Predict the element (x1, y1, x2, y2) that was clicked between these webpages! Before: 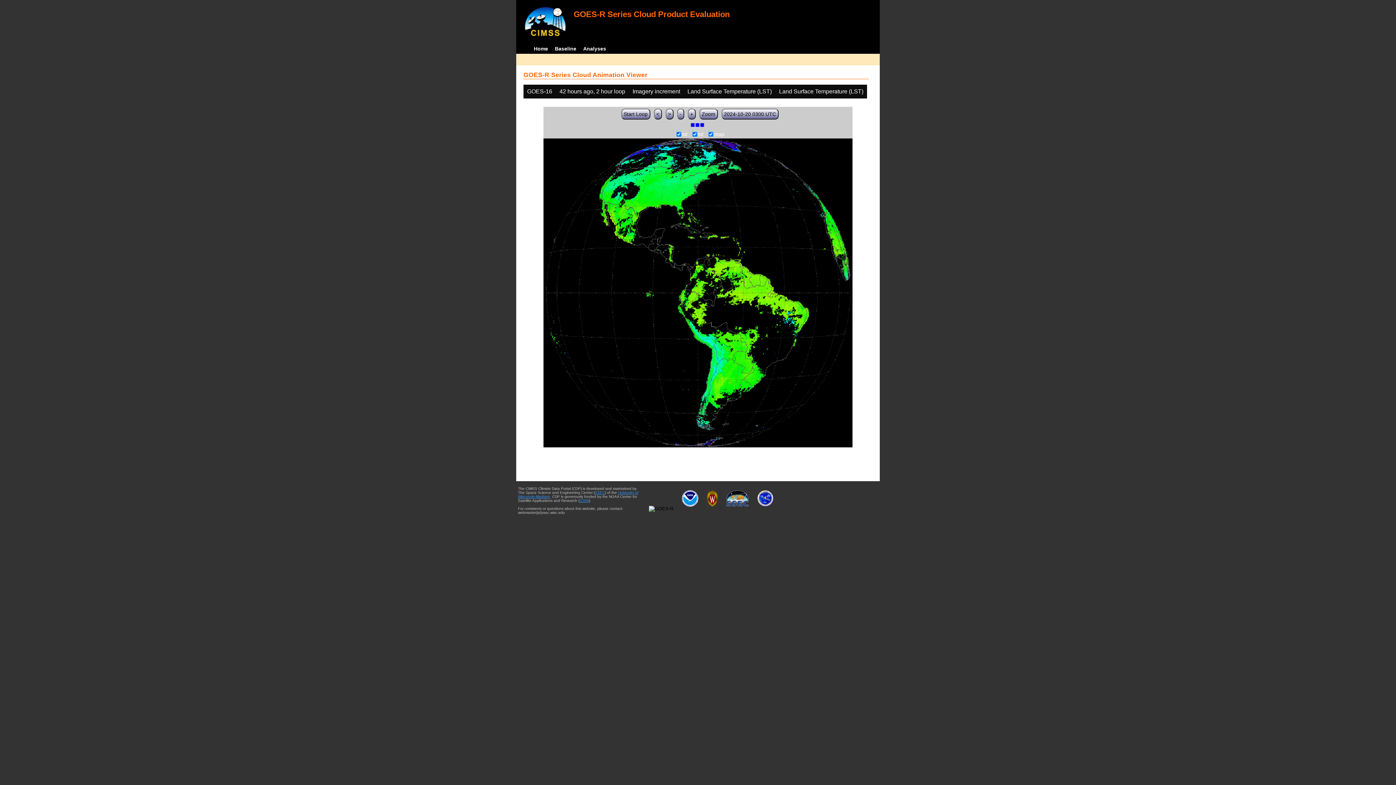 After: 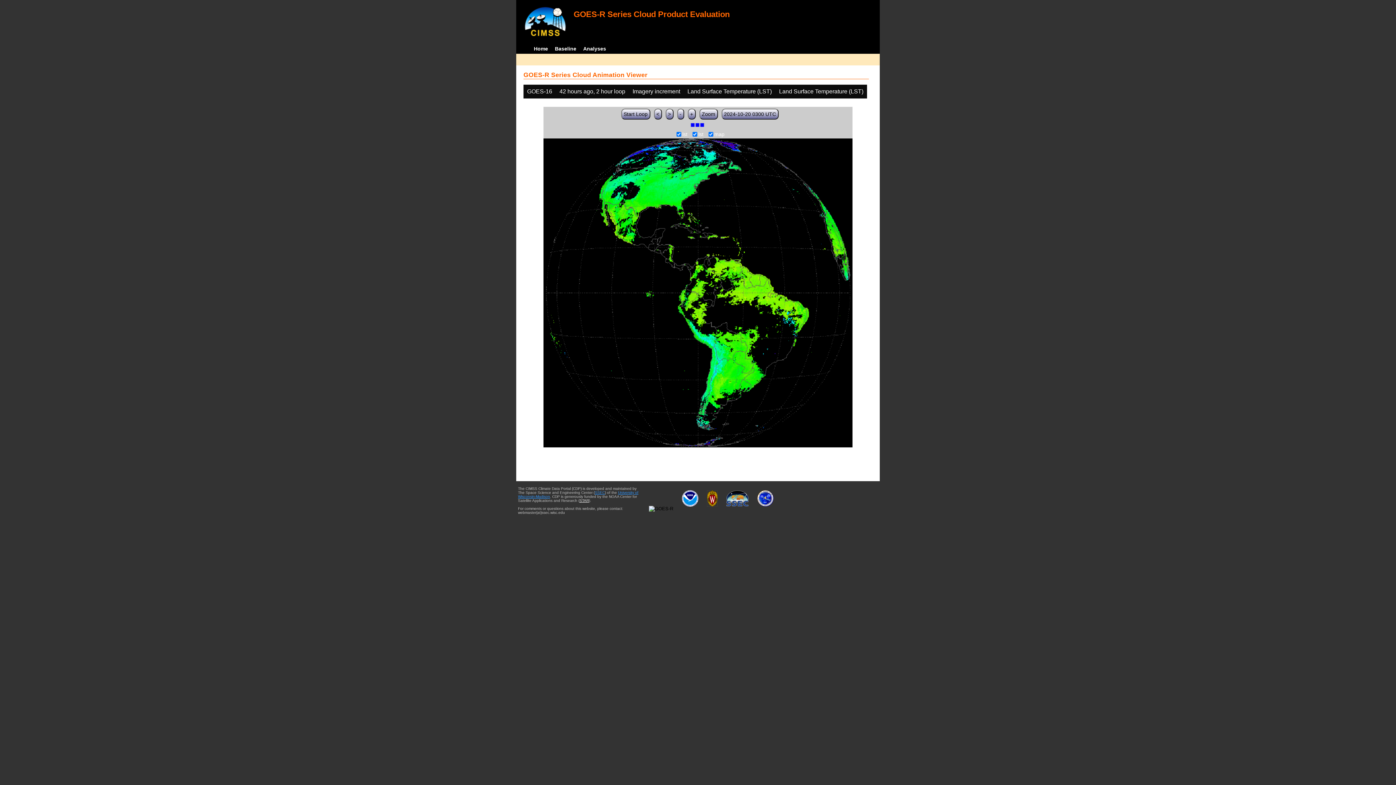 Action: label: STAR bbox: (579, 498, 589, 502)